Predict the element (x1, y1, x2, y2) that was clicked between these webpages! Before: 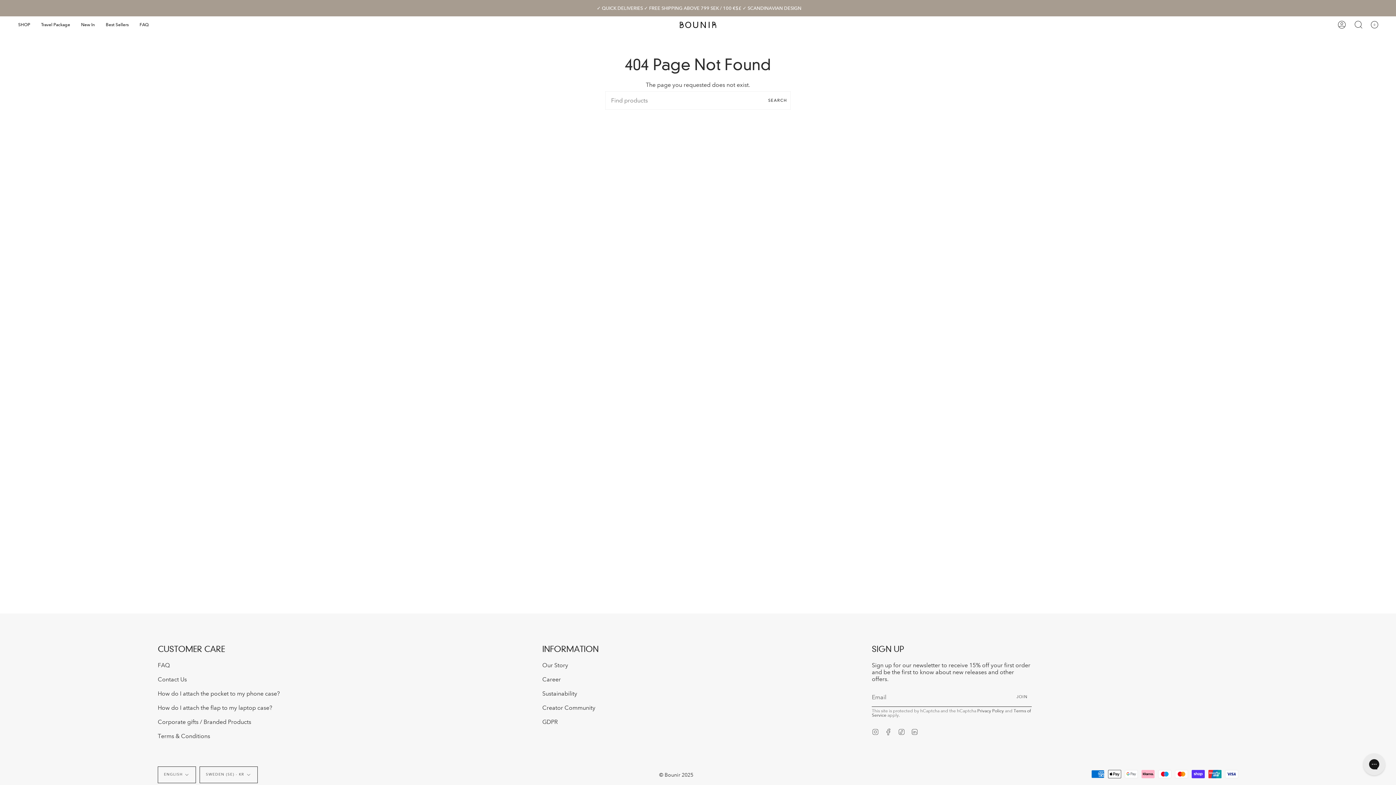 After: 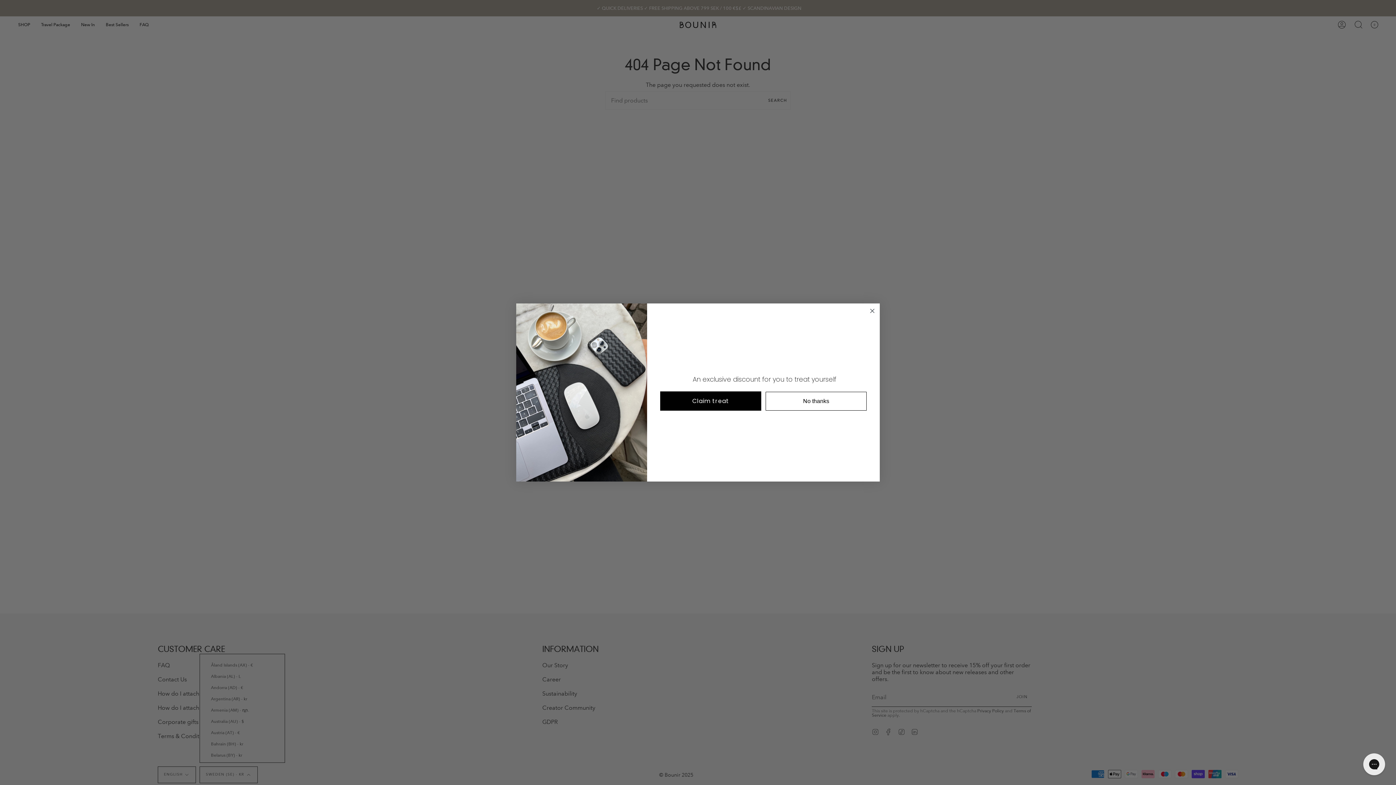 Action: bbox: (199, 766, 257, 783) label: SWEDEN (SE) - KR